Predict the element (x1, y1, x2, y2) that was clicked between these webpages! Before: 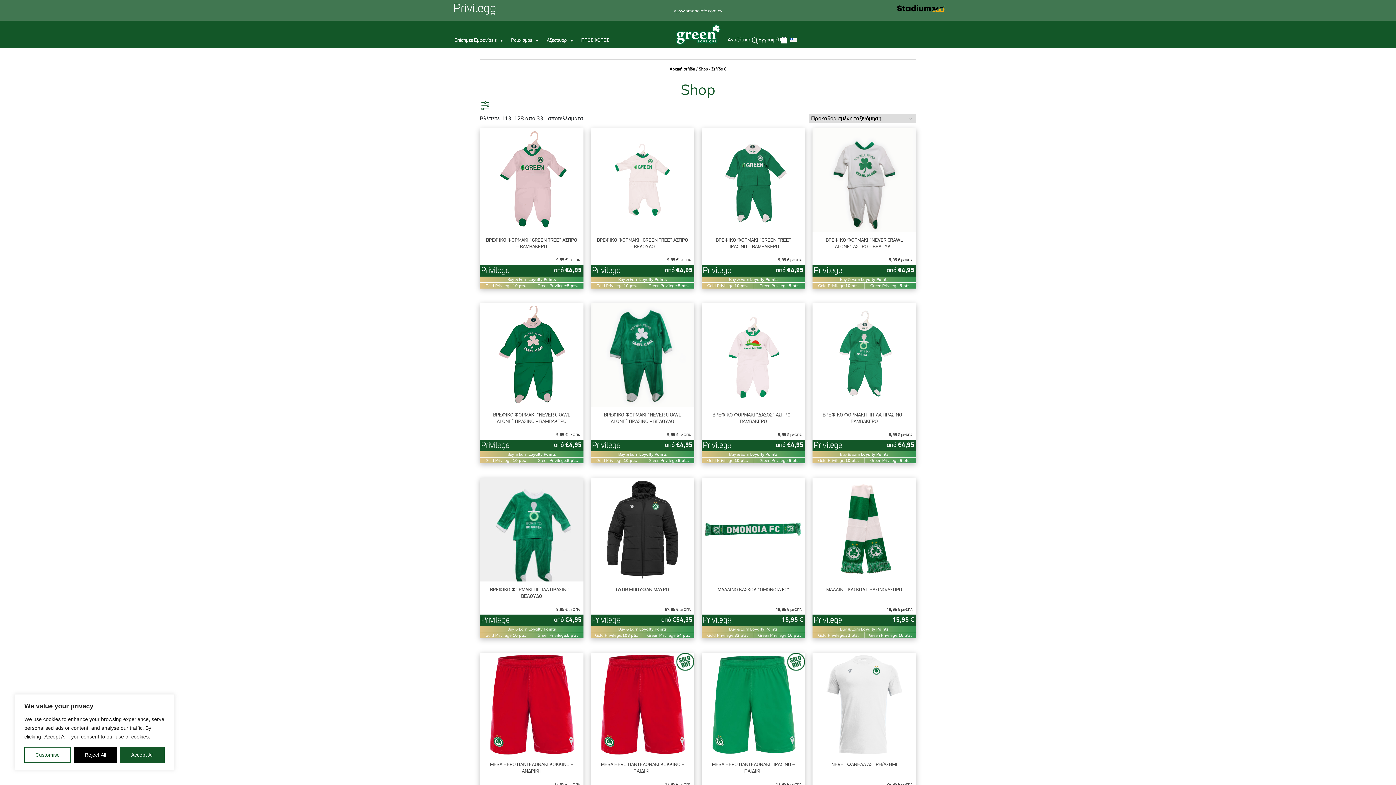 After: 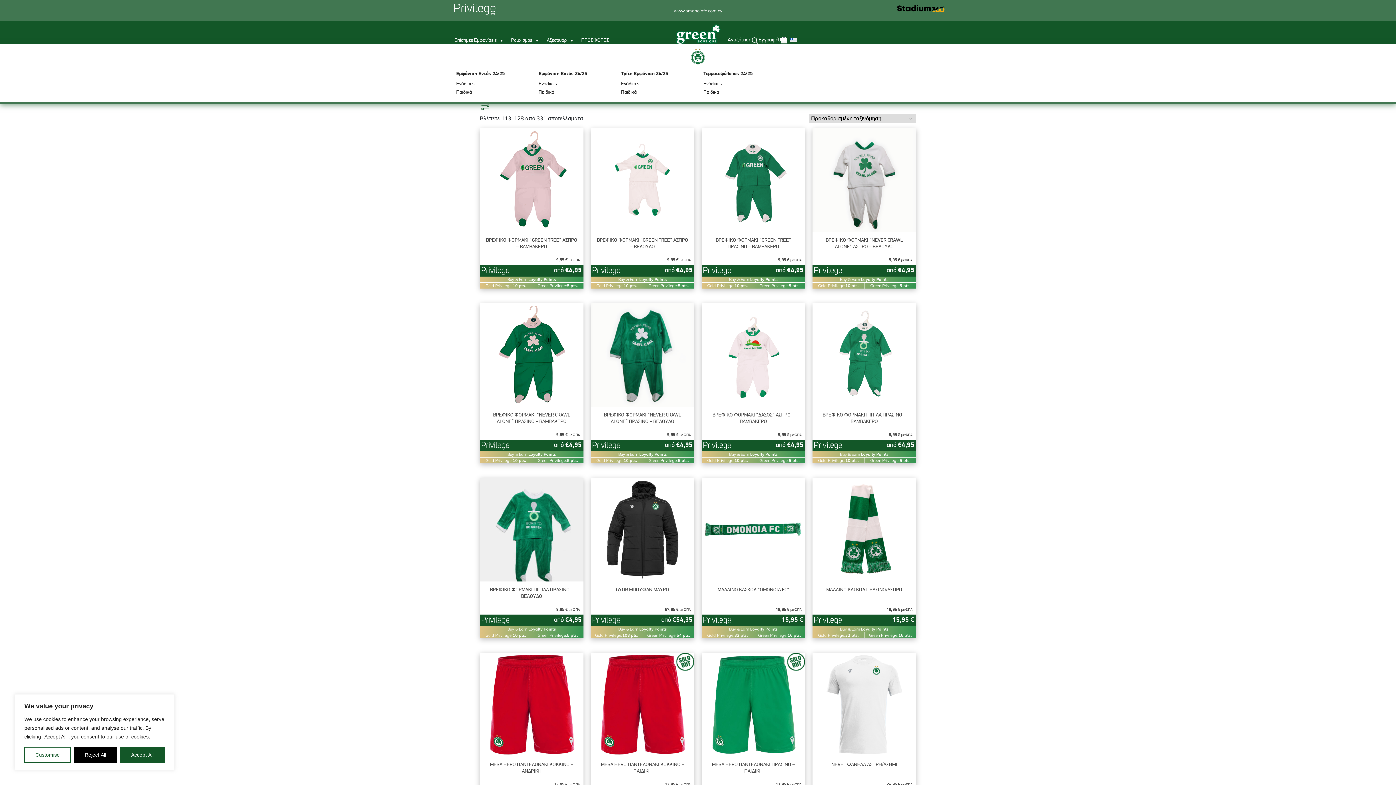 Action: bbox: (450, 37, 507, 44) label: Επίσημες Εμφανίσεις